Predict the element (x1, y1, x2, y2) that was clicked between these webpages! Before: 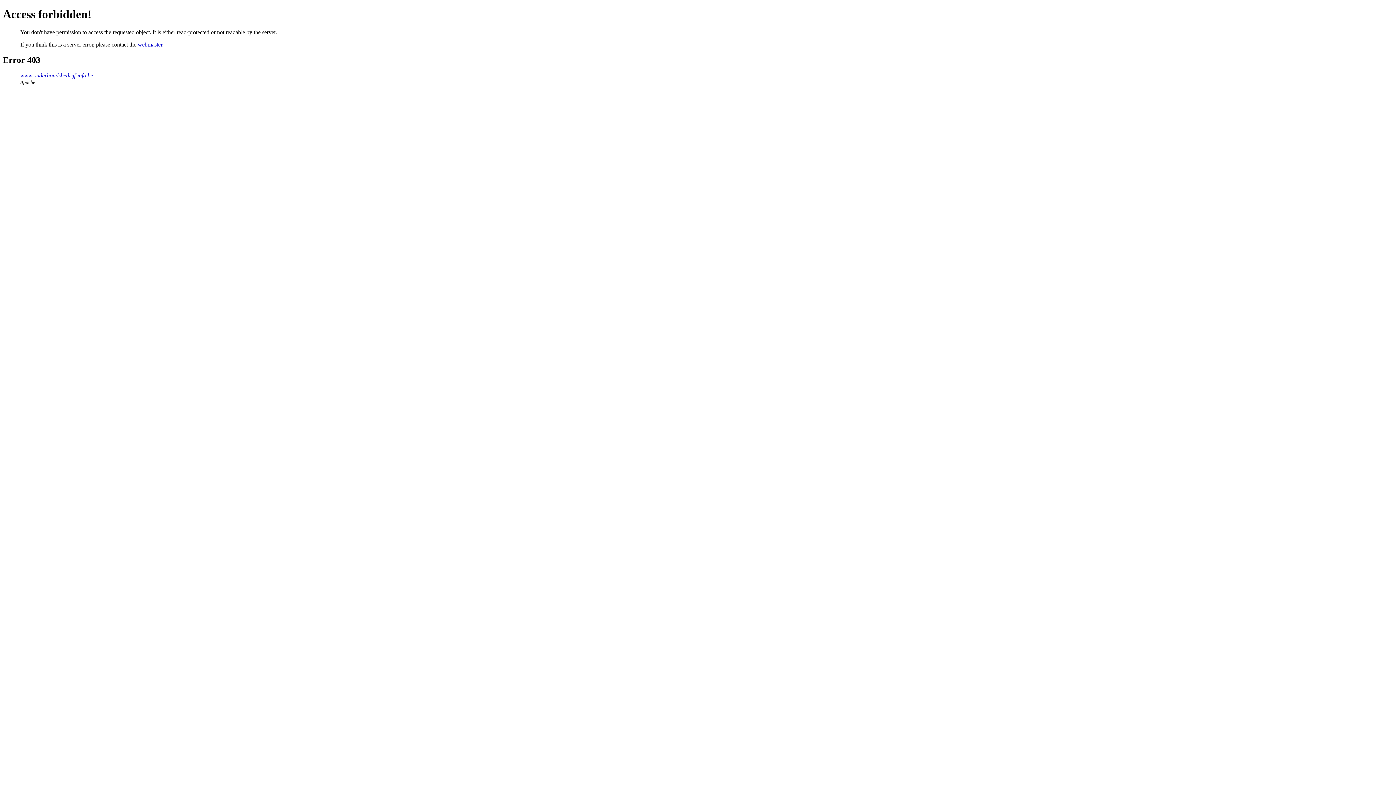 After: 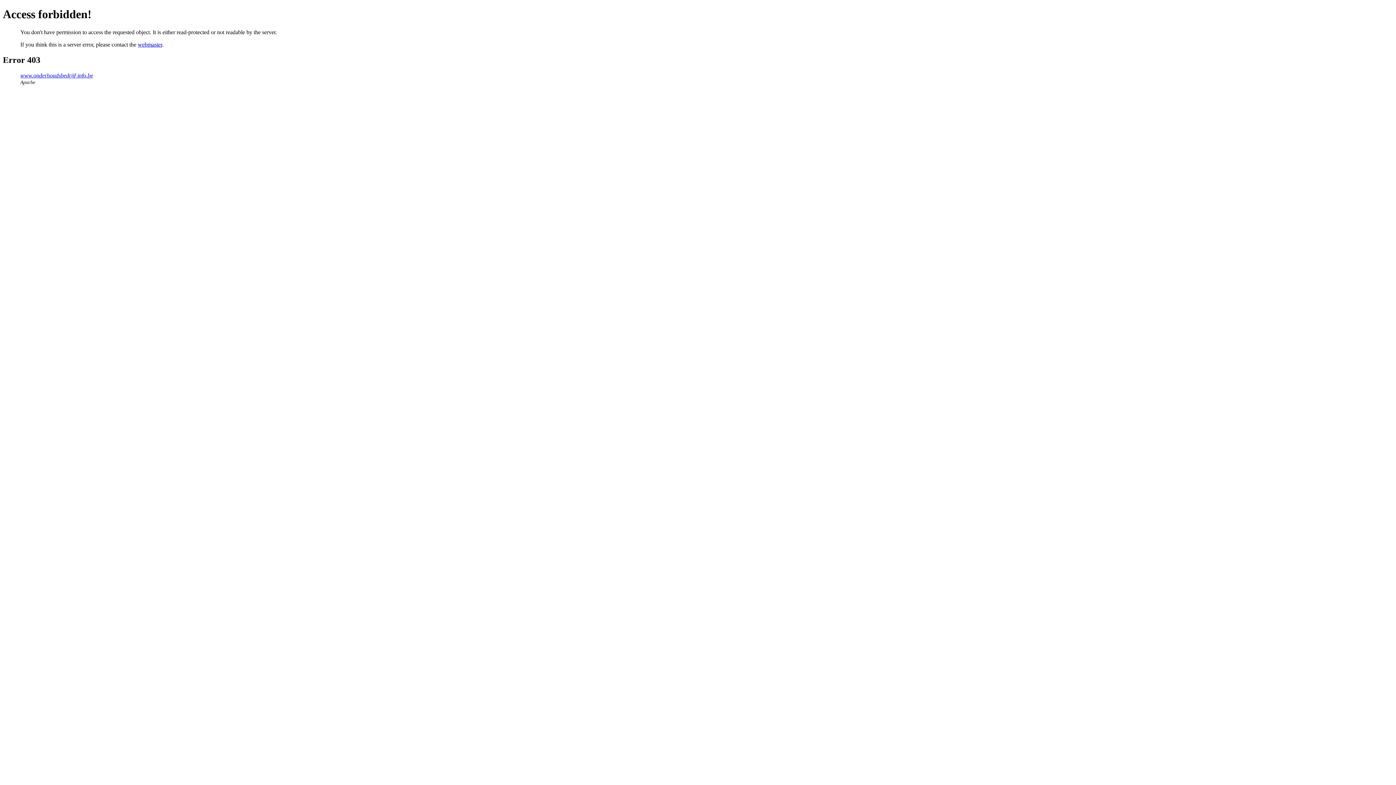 Action: bbox: (137, 41, 162, 47) label: webmaster